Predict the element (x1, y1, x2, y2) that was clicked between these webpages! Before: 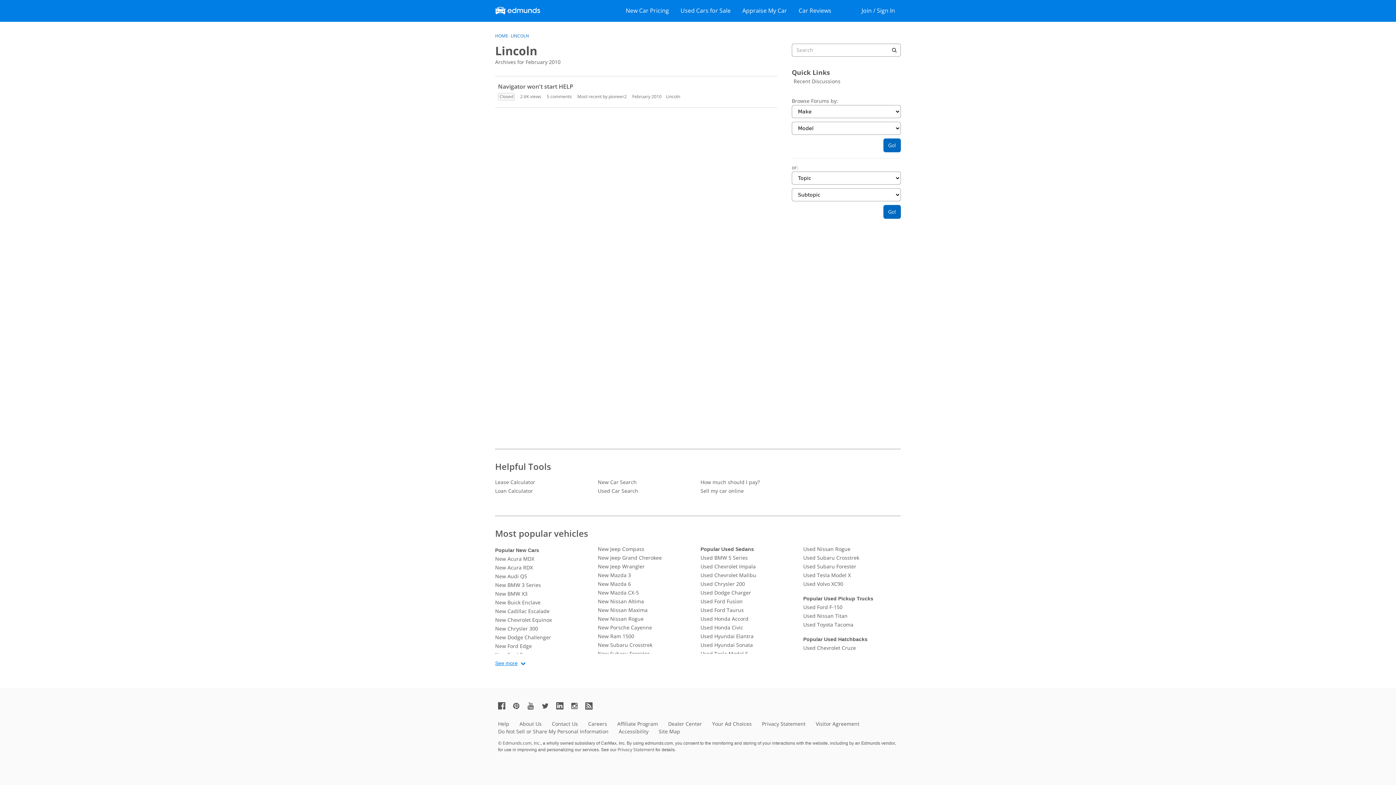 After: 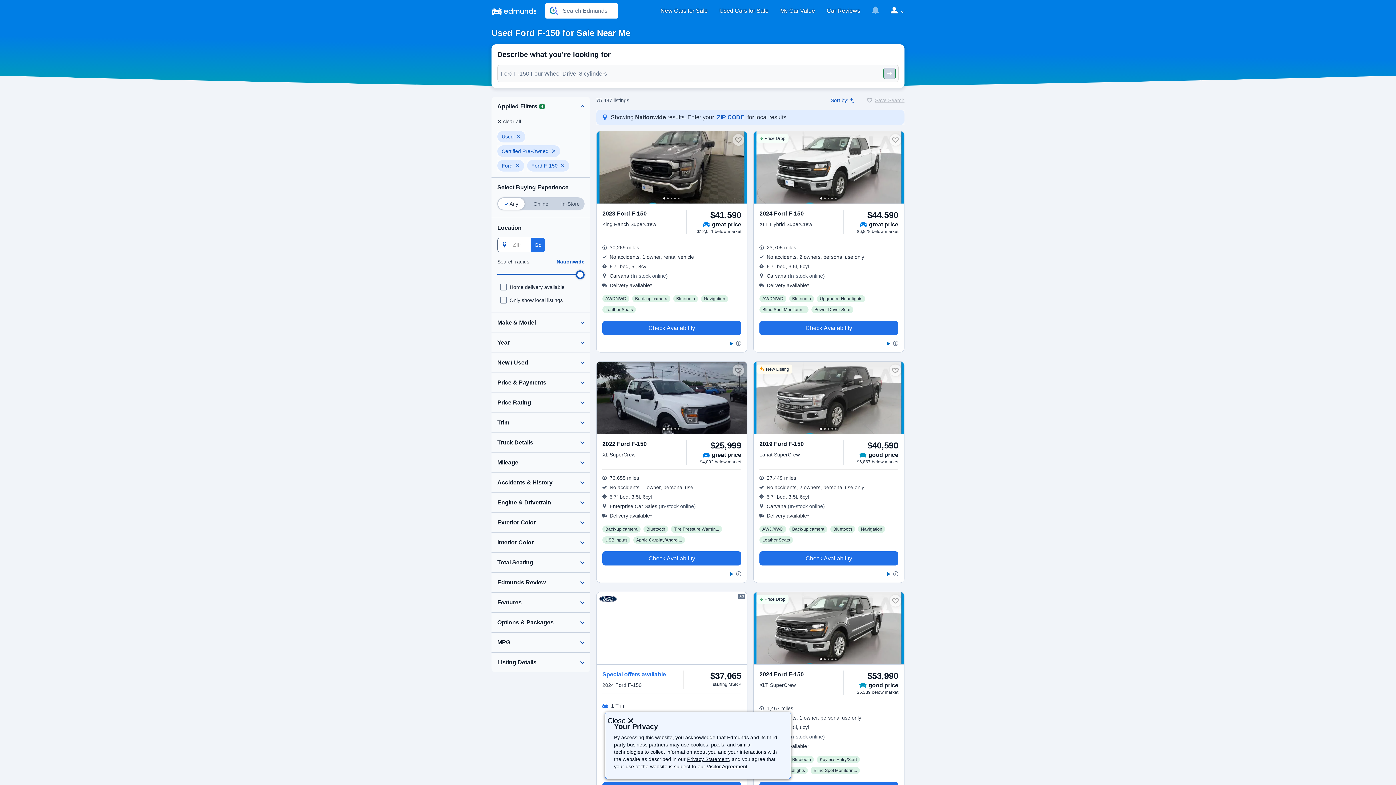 Action: bbox: (803, 603, 901, 612) label: Used Ford F-150